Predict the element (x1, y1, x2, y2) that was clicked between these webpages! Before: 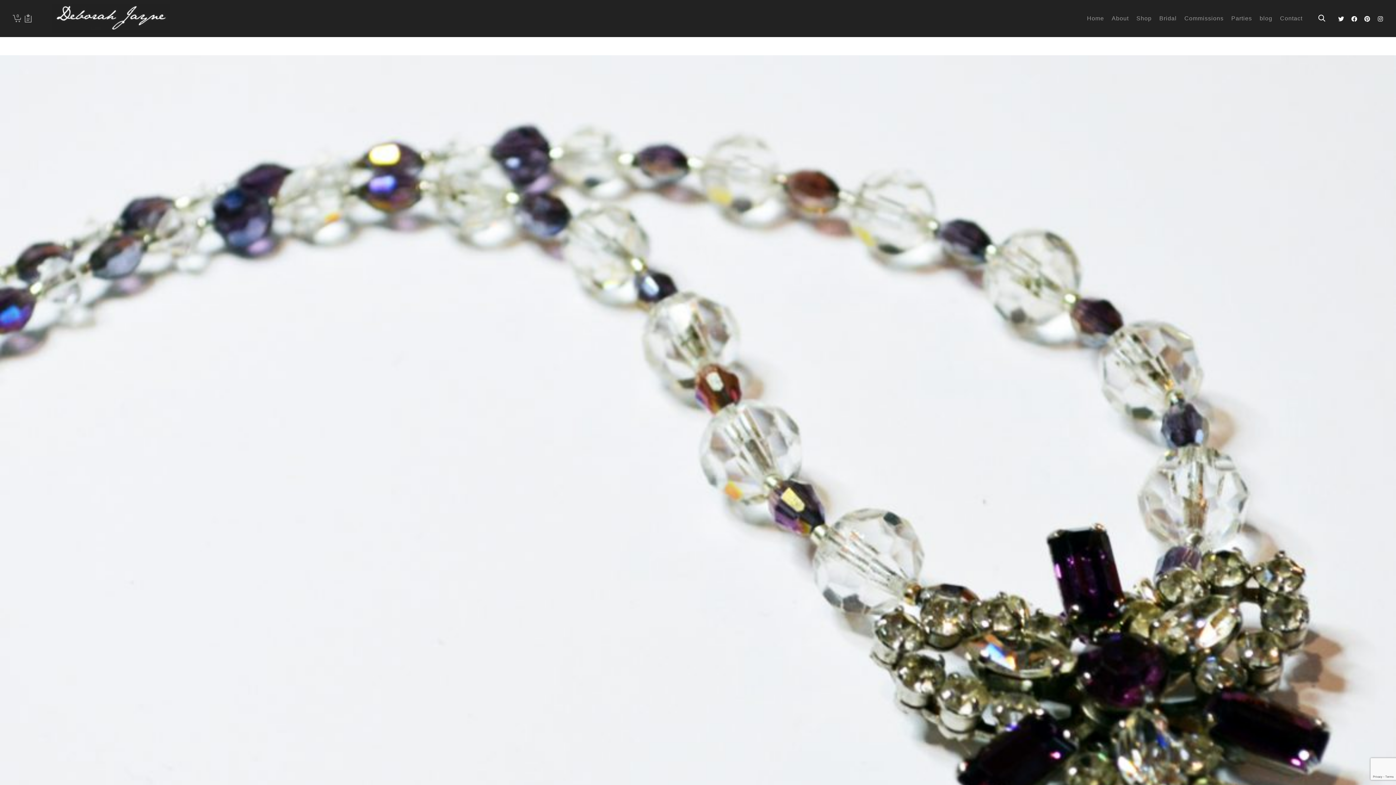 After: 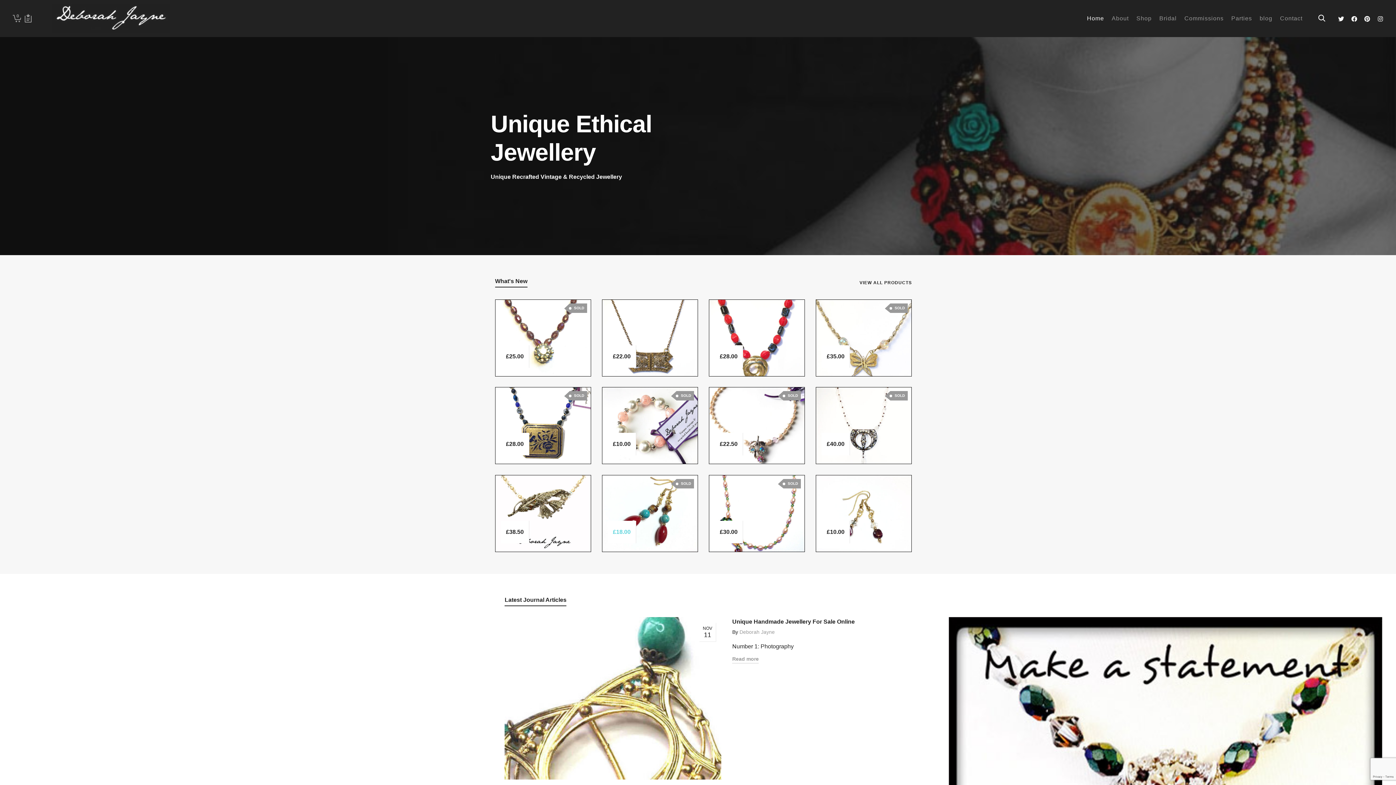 Action: label:   bbox: (48, 0, 173, 37)